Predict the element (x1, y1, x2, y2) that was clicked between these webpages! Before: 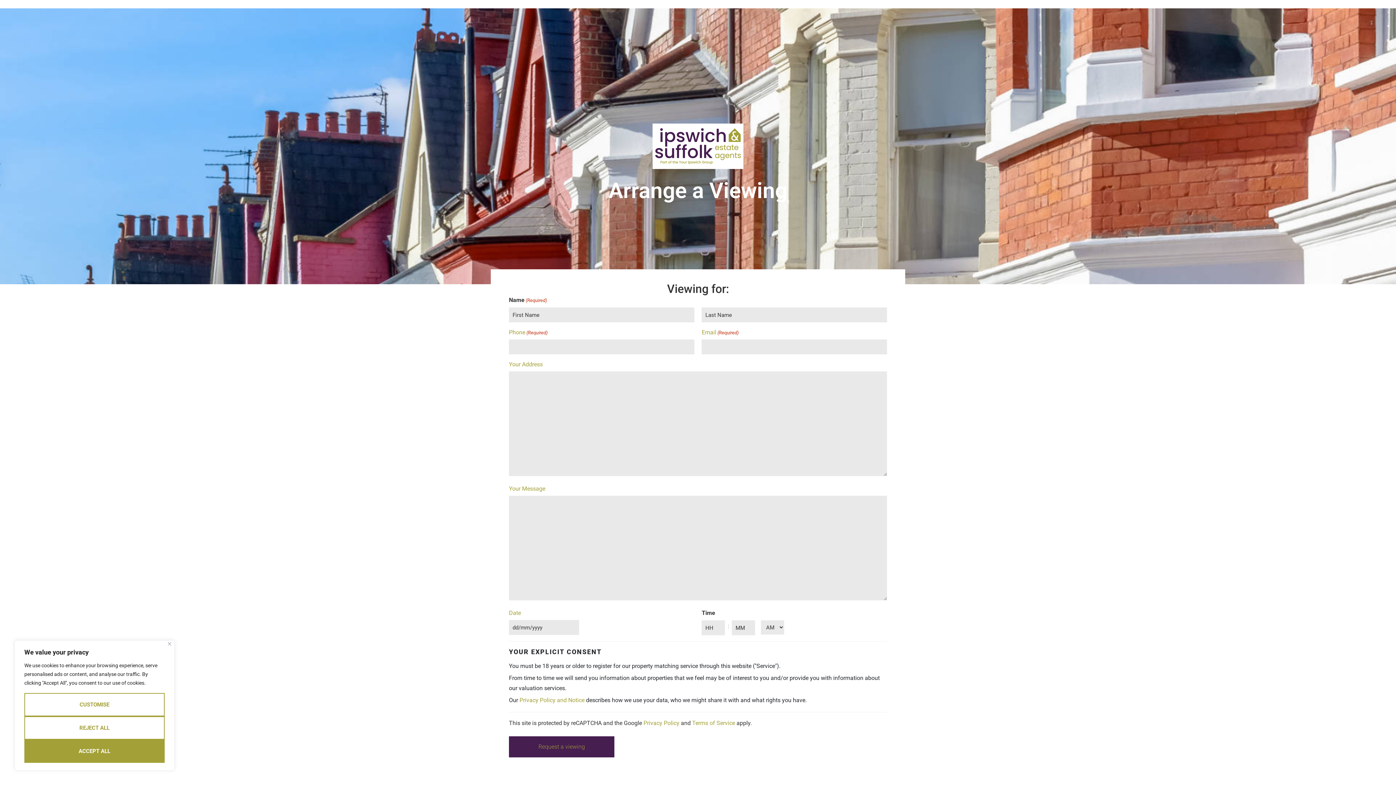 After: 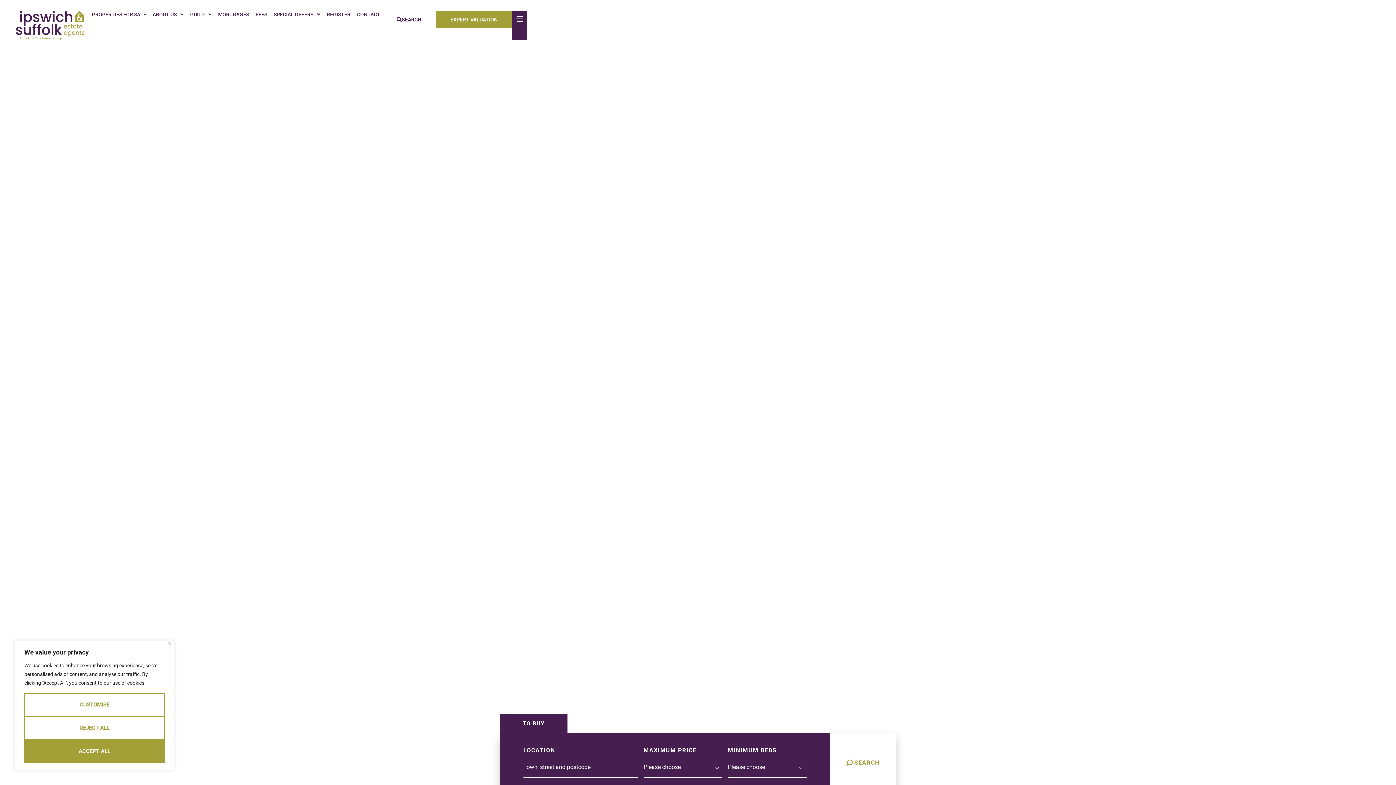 Action: bbox: (652, 123, 743, 169)